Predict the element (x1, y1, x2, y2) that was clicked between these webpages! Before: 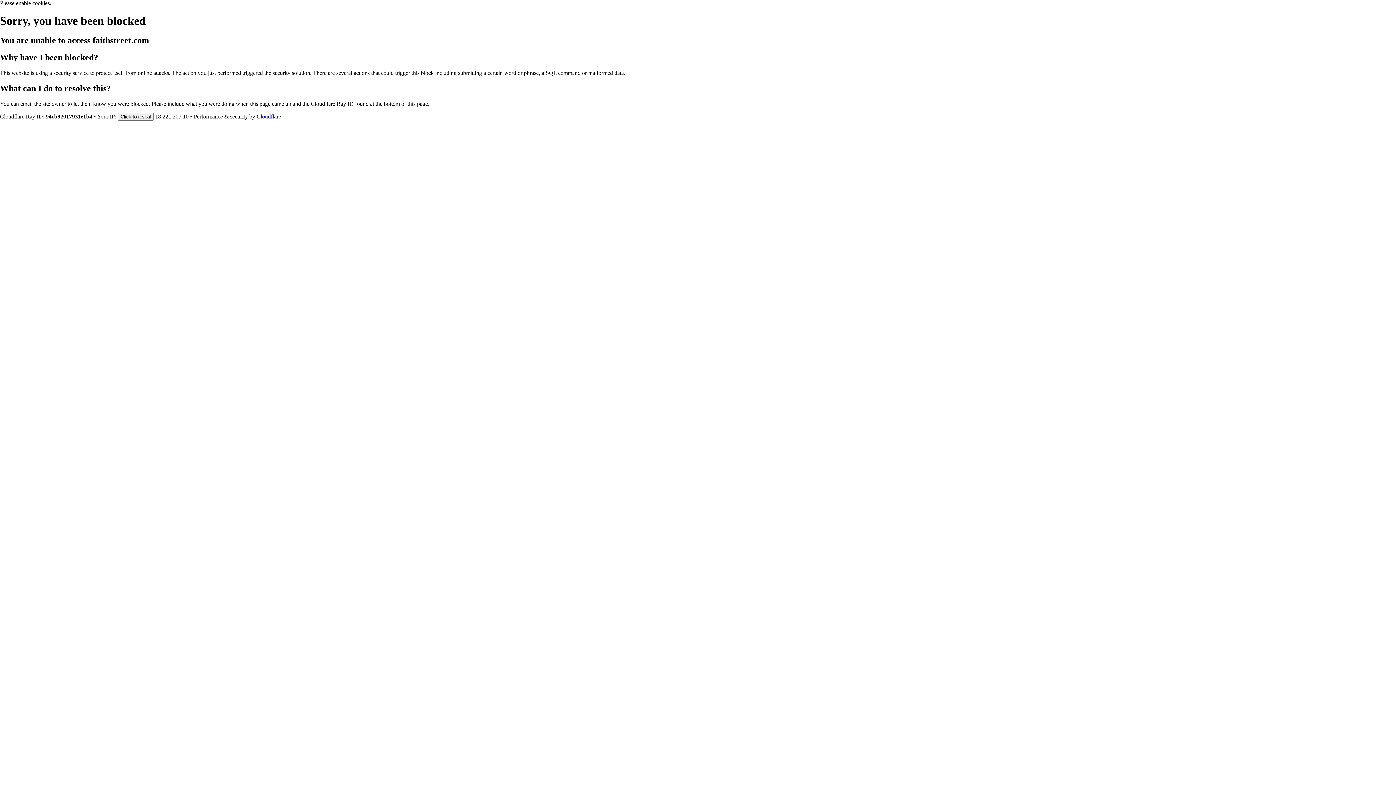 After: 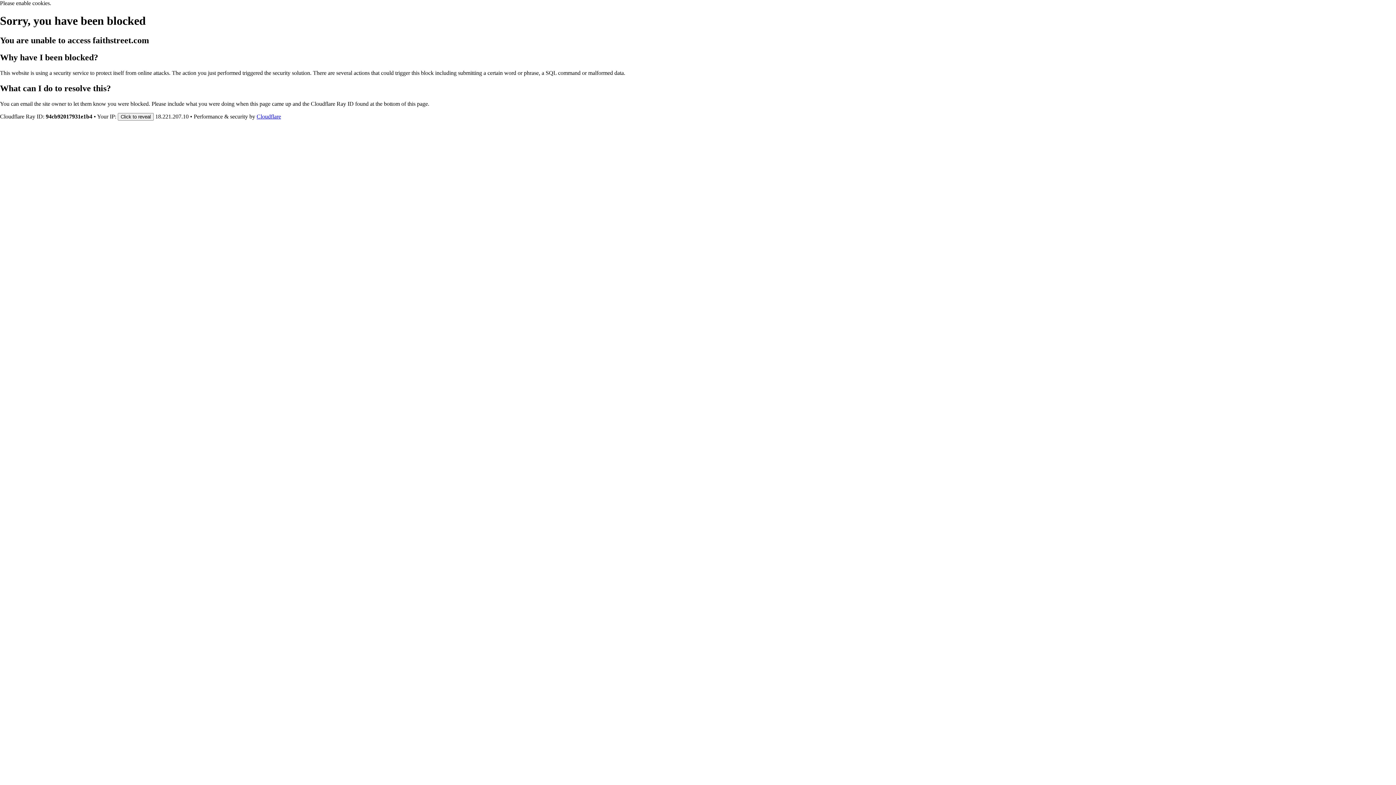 Action: label: Cloudflare bbox: (256, 113, 281, 119)